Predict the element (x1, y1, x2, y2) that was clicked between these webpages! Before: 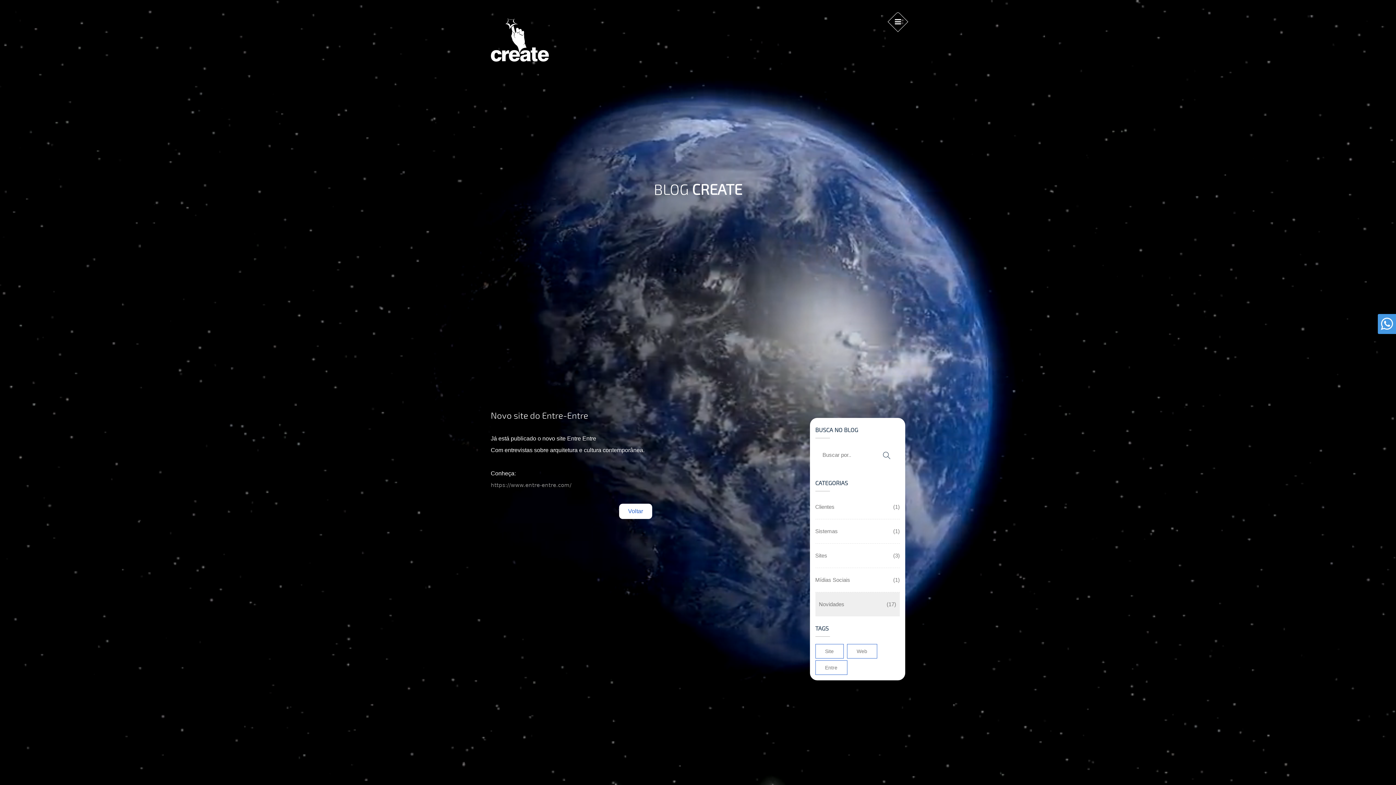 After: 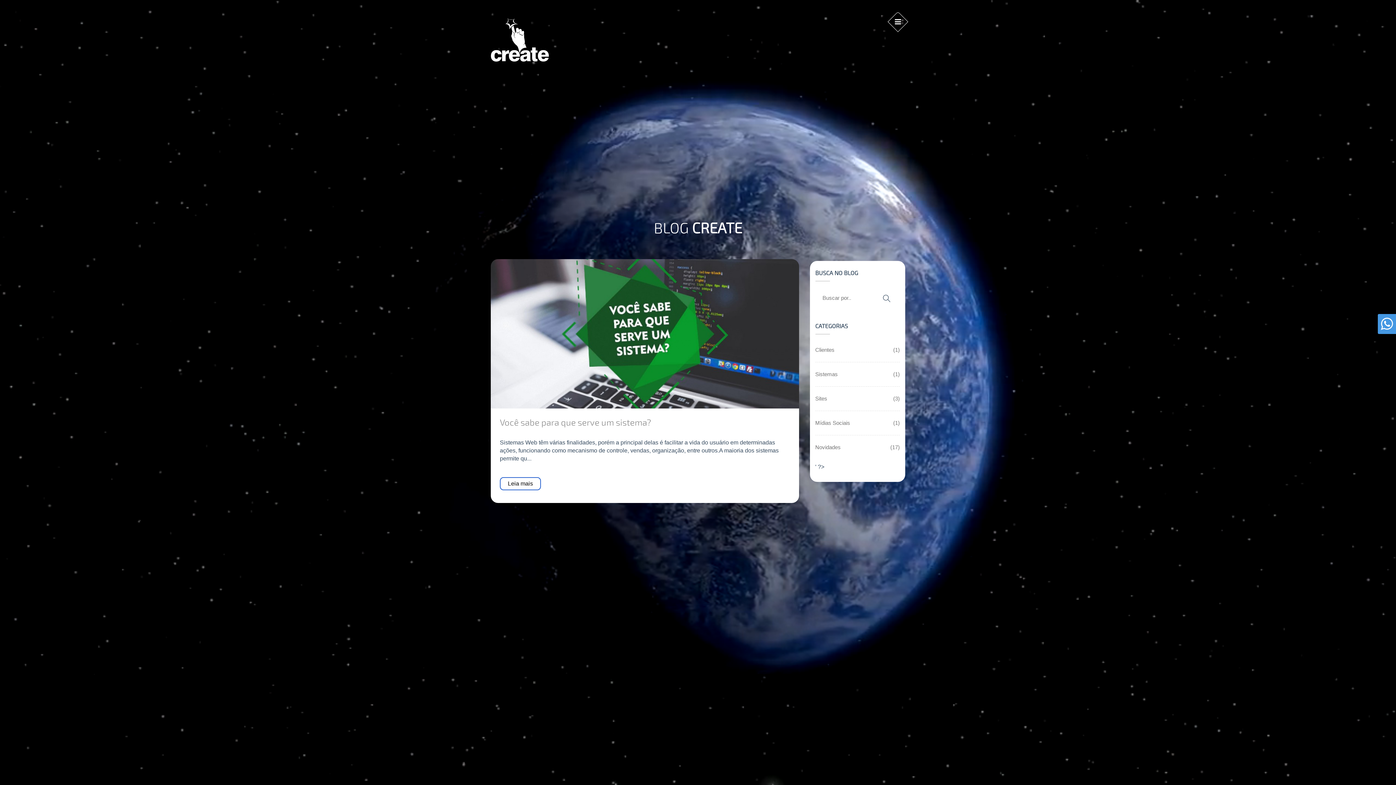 Action: label: Sistemas
(1) bbox: (815, 528, 838, 534)